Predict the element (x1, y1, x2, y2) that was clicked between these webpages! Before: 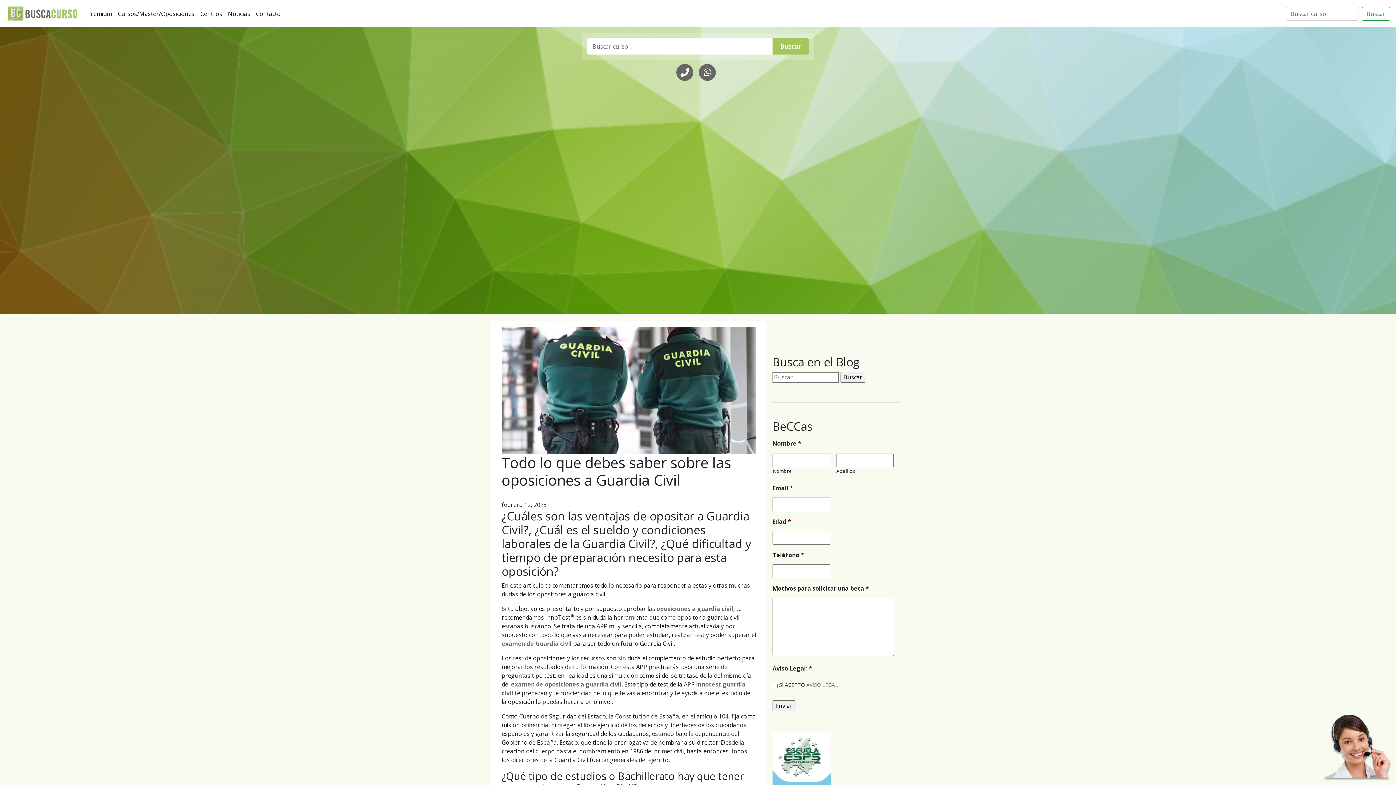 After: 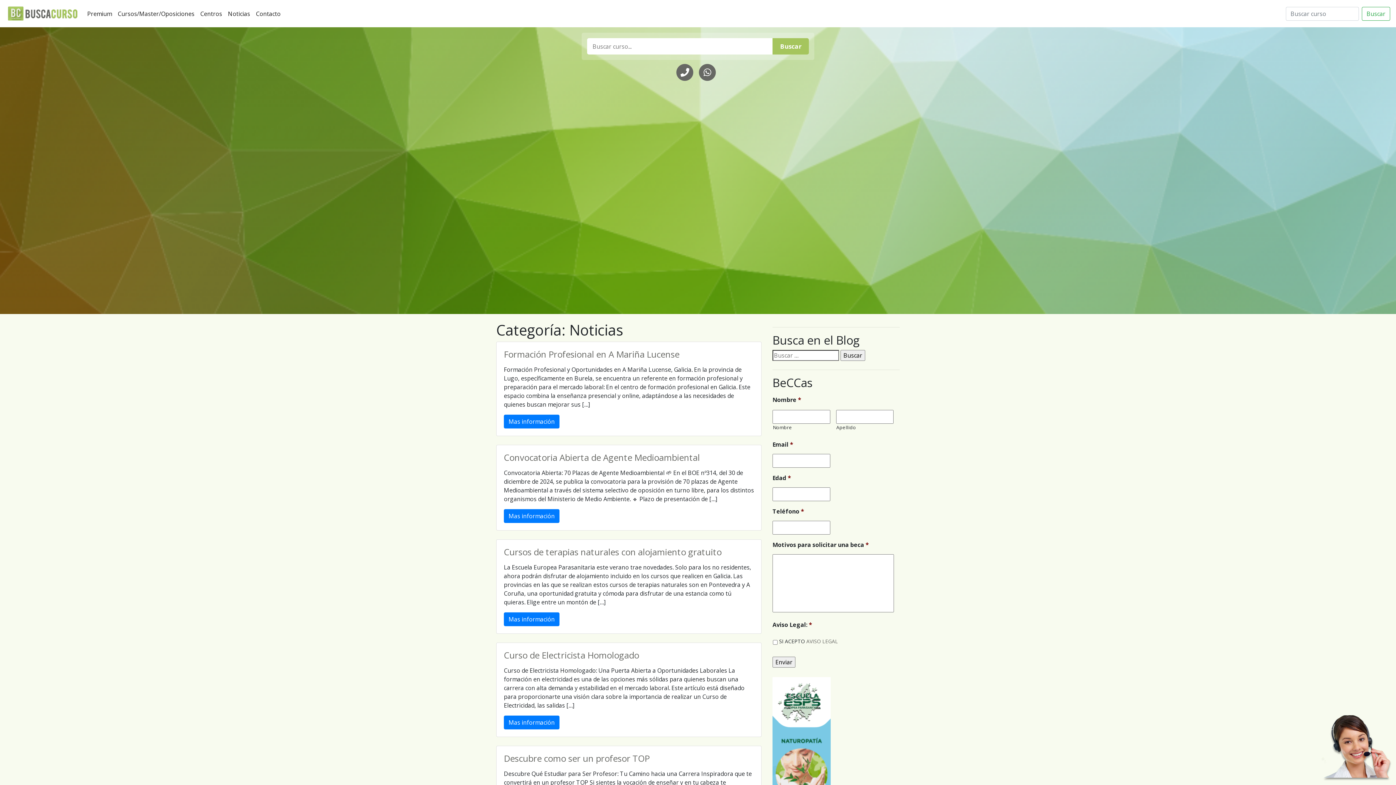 Action: bbox: (225, 6, 253, 20) label: Noticias
(current)